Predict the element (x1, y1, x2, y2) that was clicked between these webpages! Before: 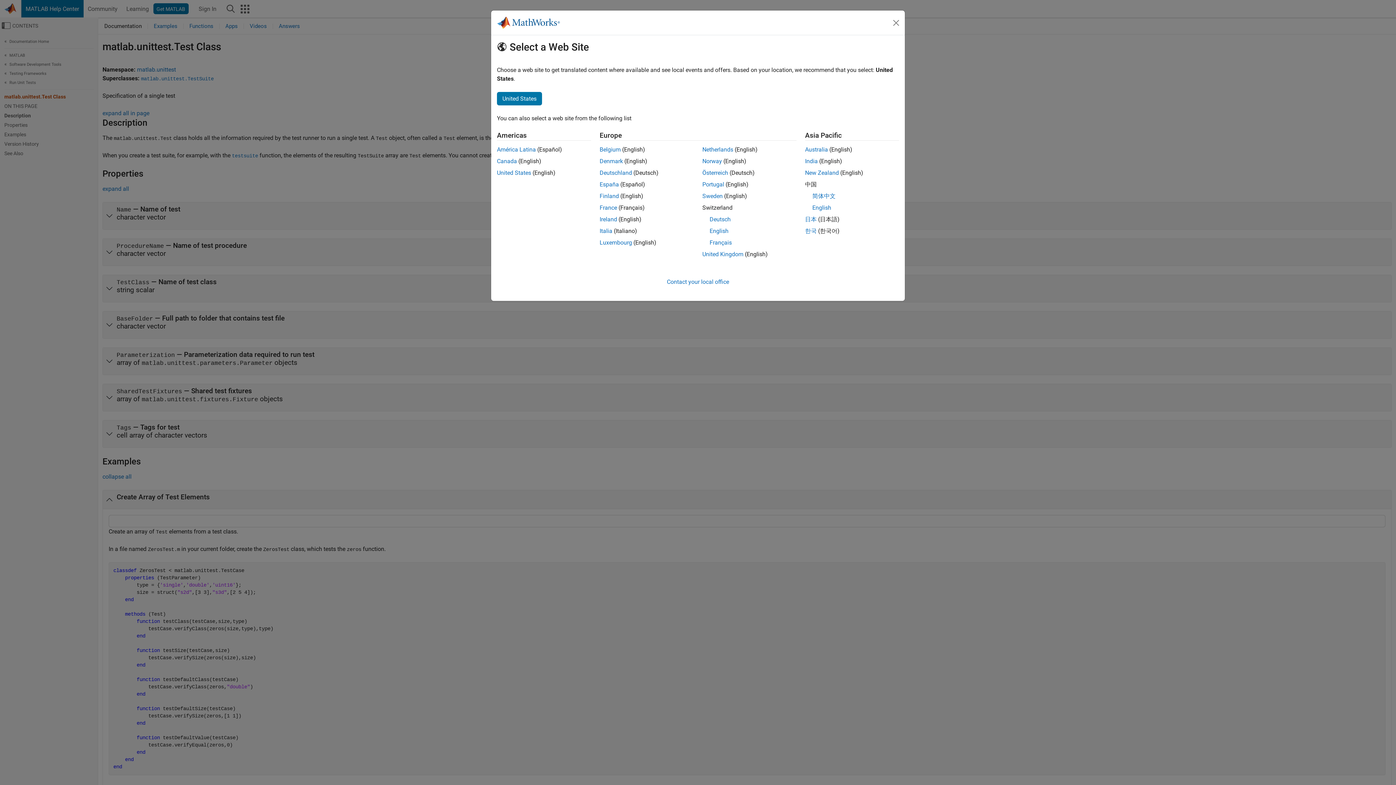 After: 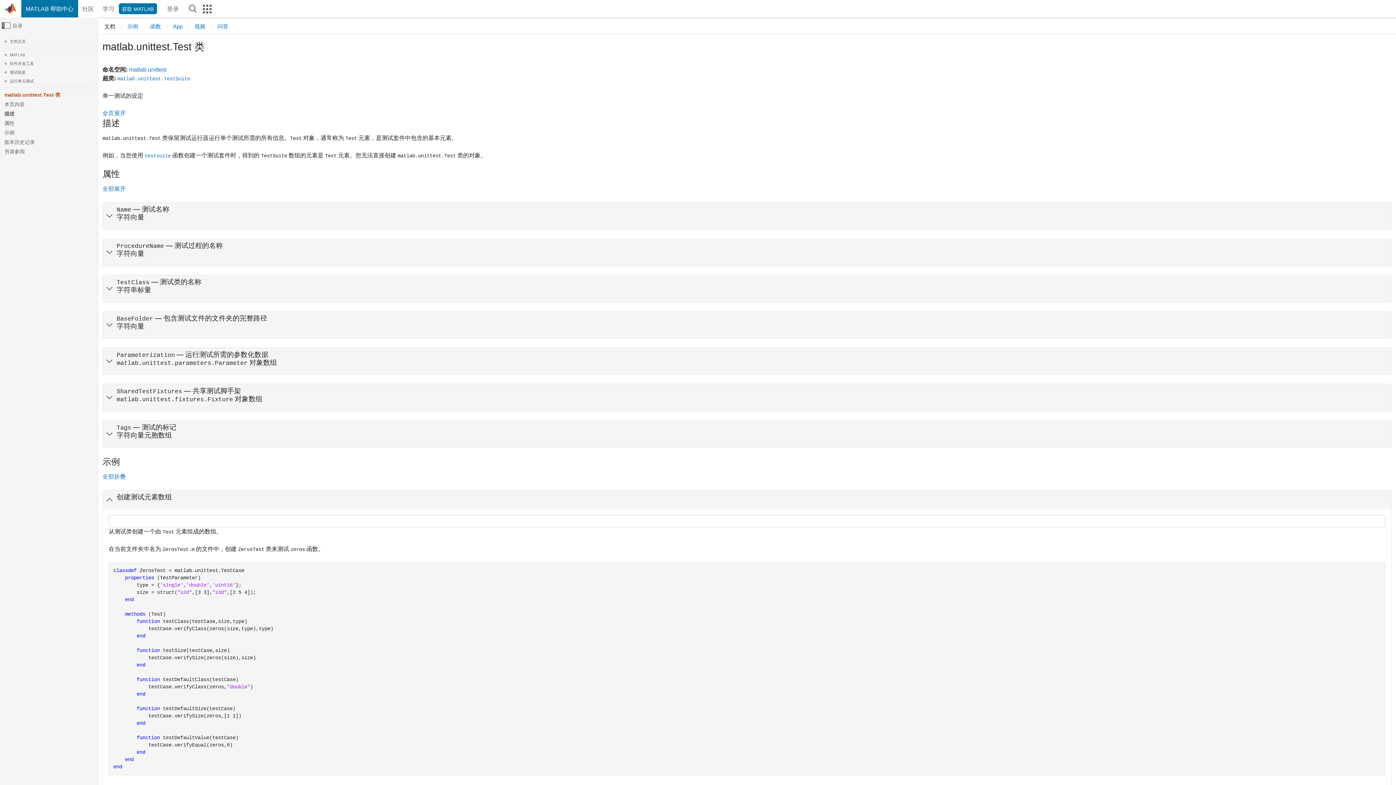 Action: bbox: (812, 192, 835, 199) label: 简体中文